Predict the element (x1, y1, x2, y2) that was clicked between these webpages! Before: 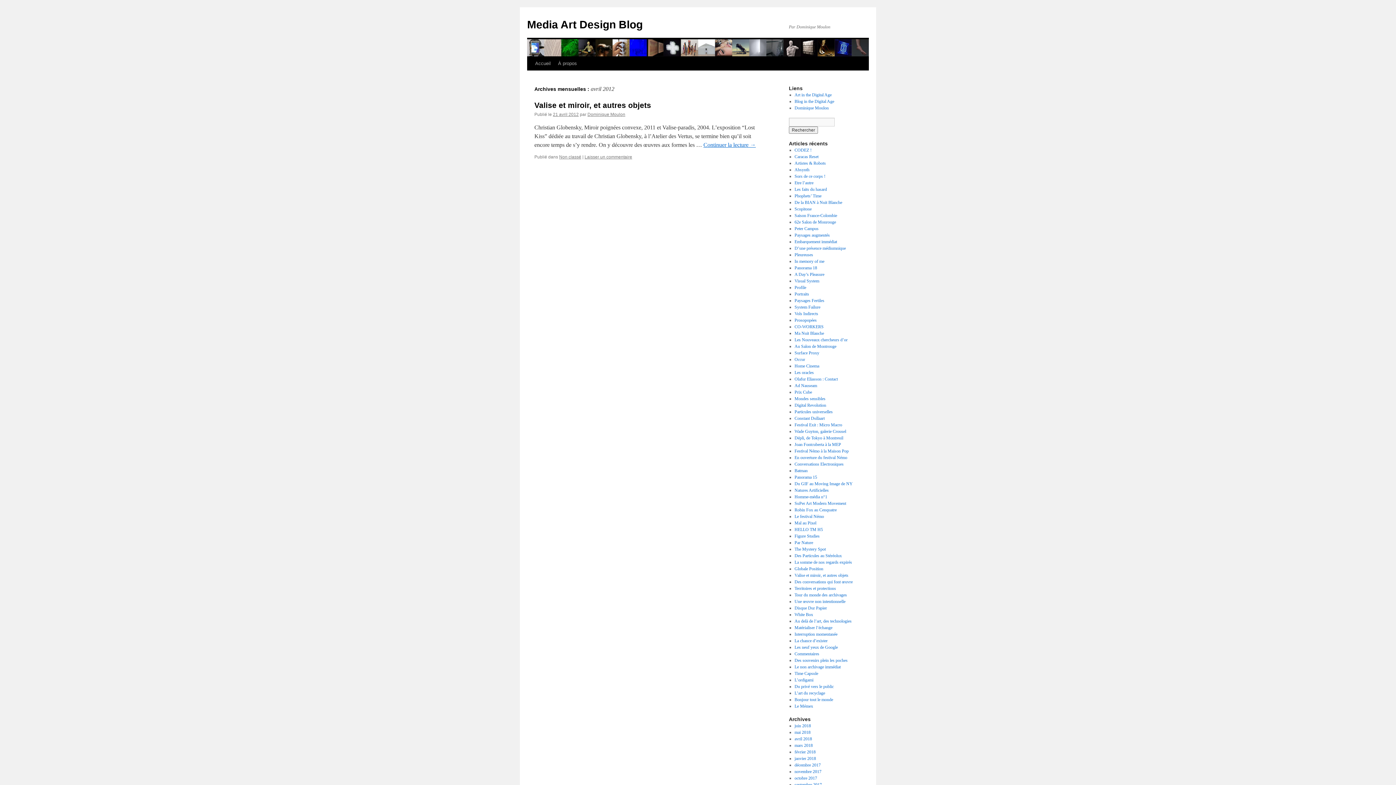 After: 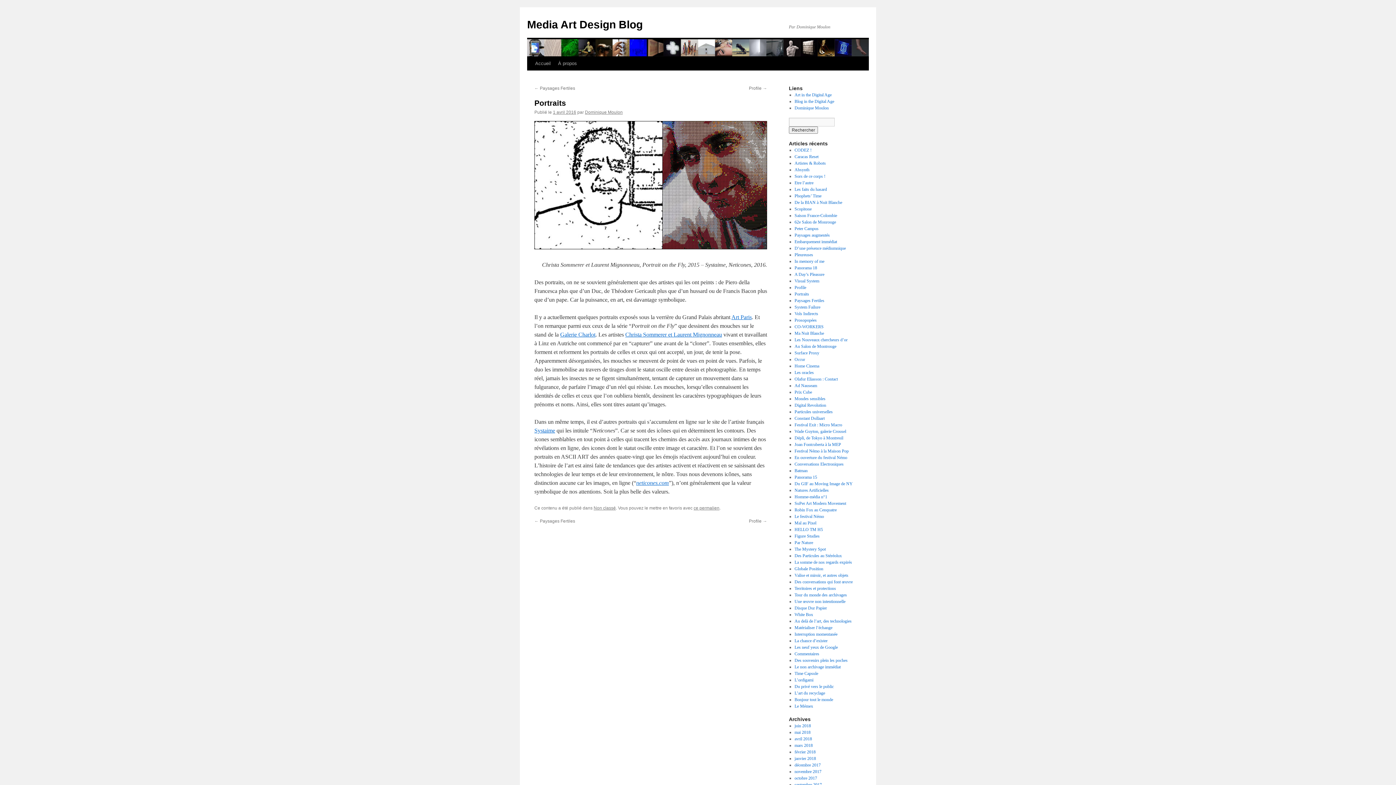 Action: bbox: (794, 291, 809, 296) label: Portraits